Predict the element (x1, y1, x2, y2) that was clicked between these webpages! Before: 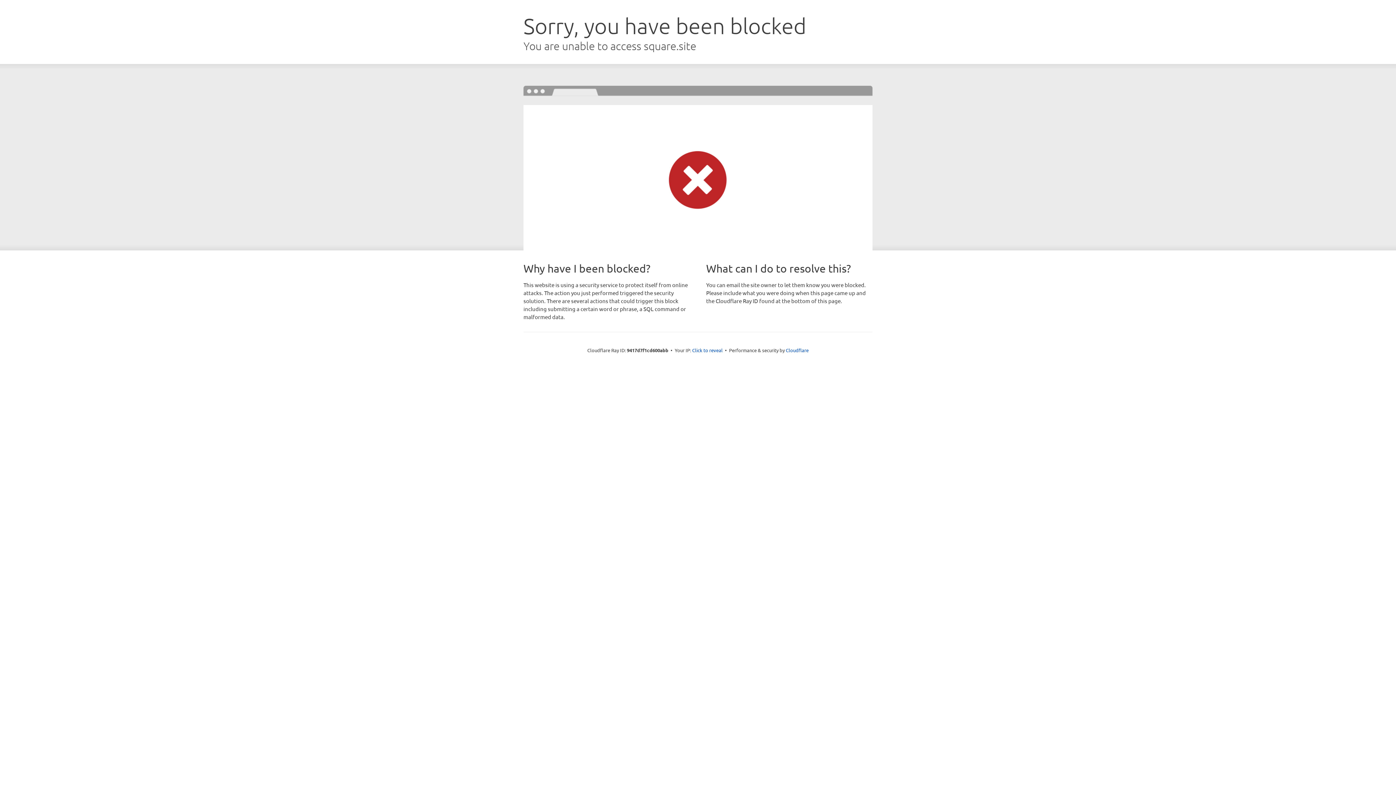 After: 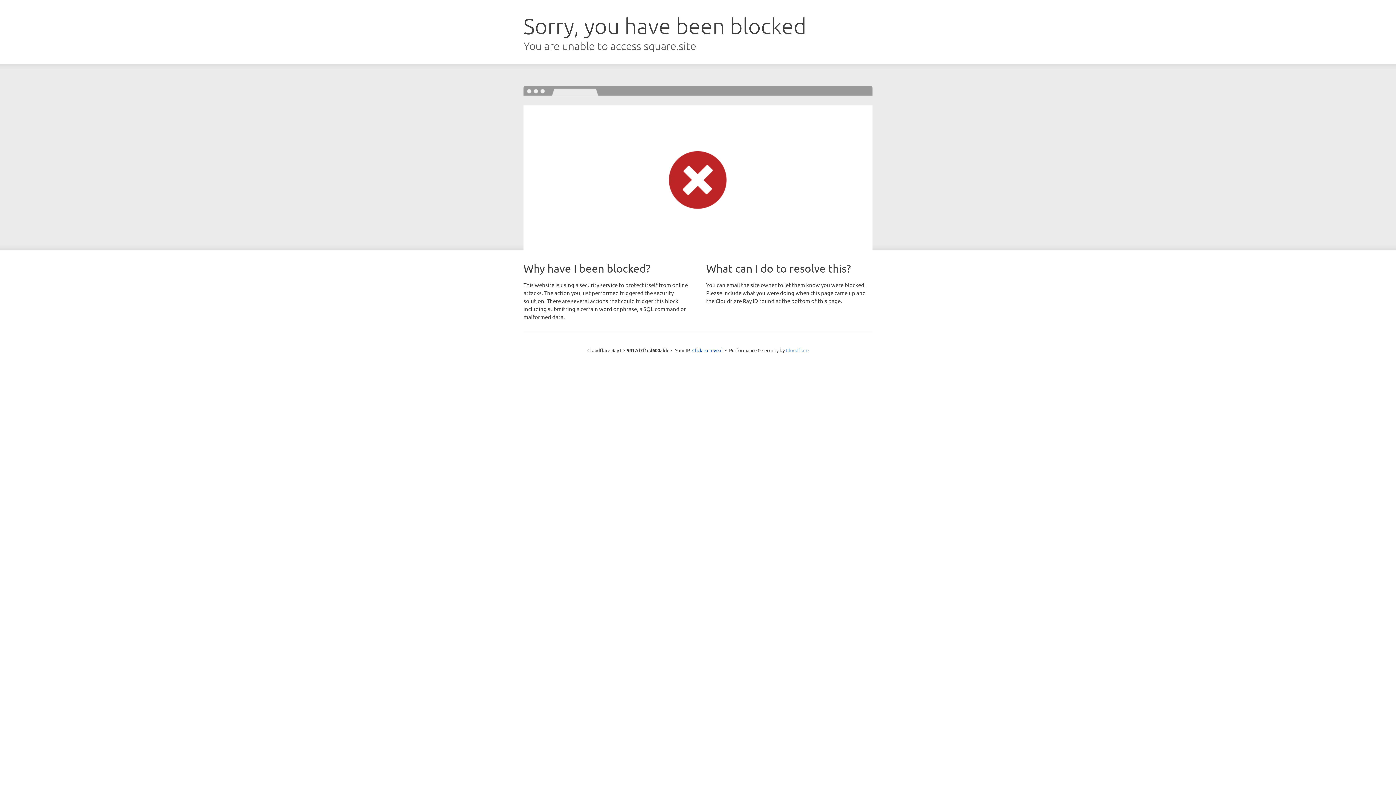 Action: label: Cloudflare bbox: (786, 347, 808, 353)